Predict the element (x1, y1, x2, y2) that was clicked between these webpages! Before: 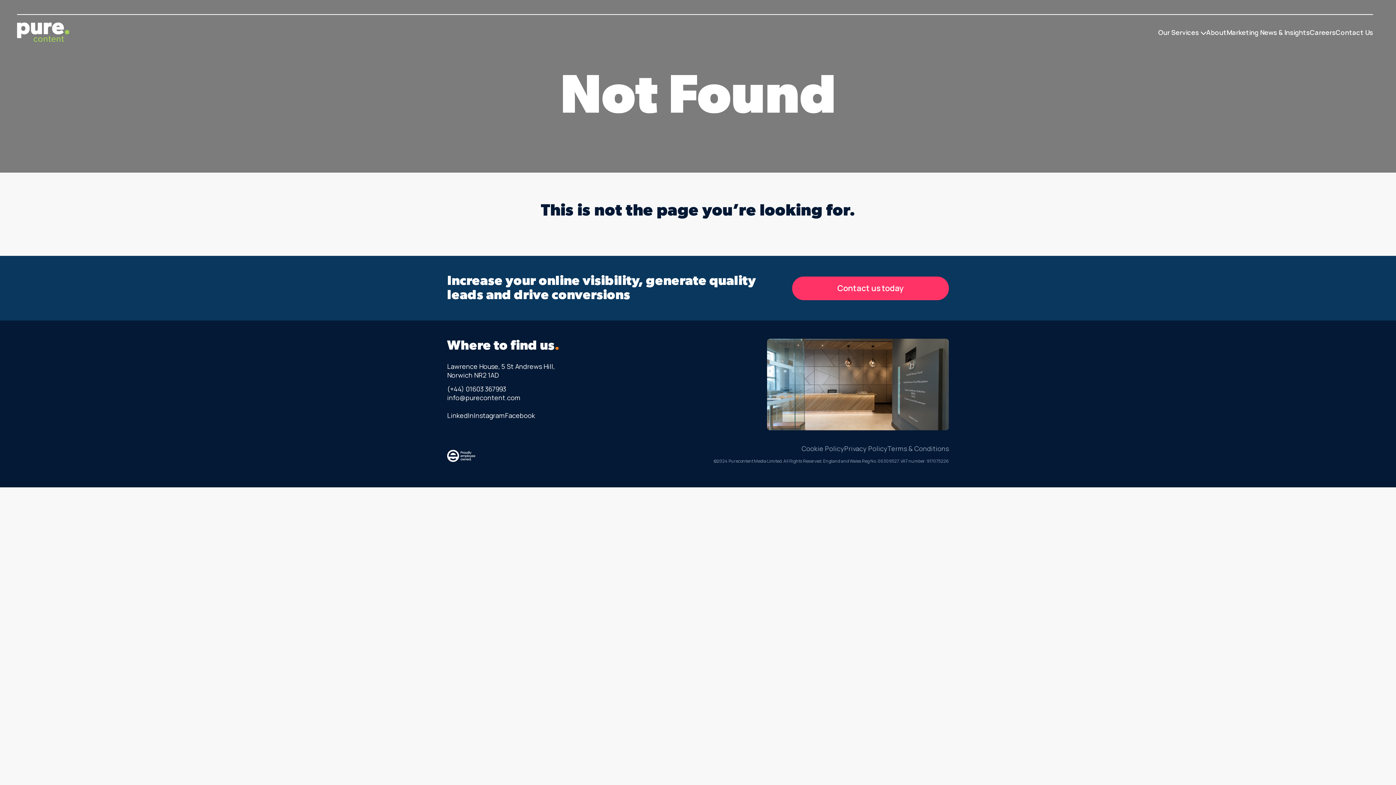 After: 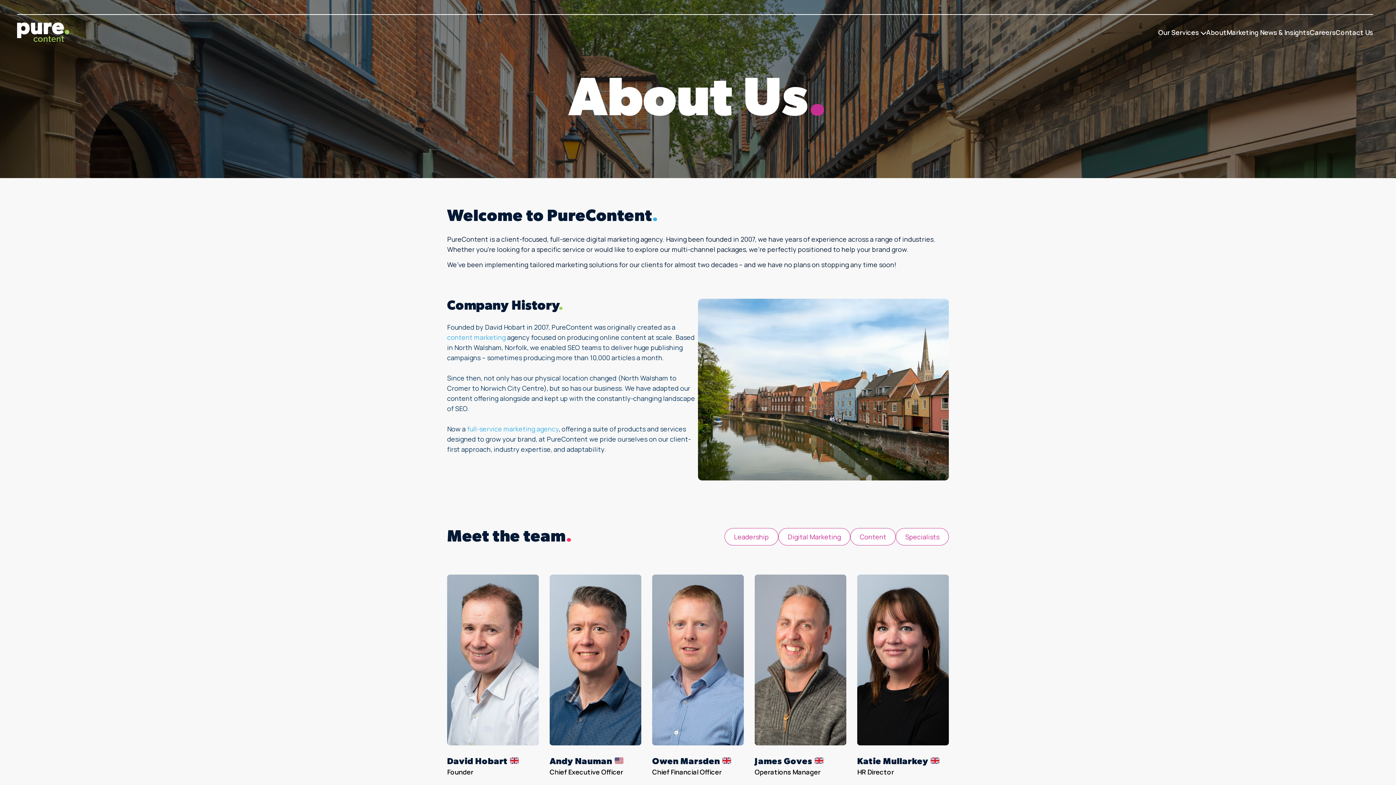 Action: bbox: (1206, 28, 1226, 36) label: About